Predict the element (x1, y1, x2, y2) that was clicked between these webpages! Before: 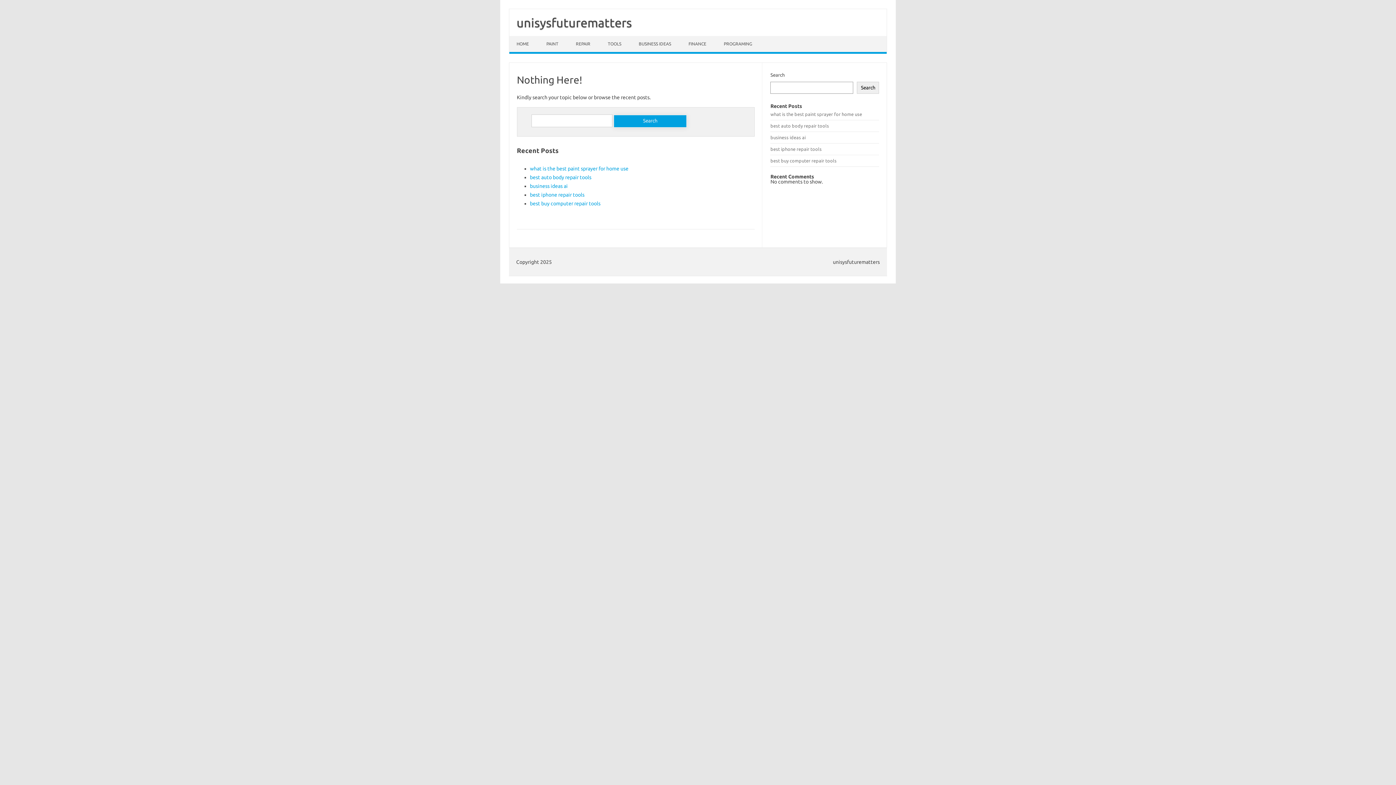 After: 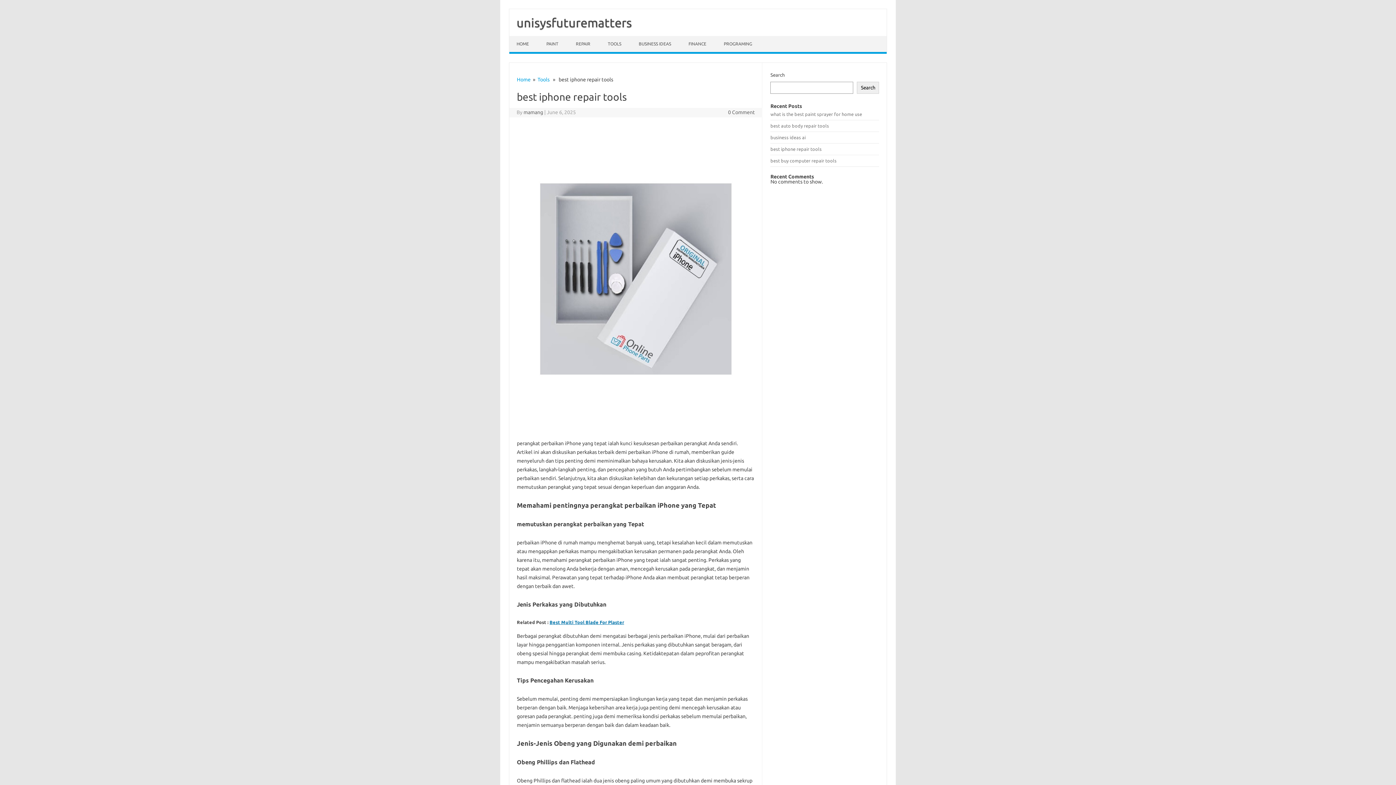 Action: label: best iphone repair tools bbox: (770, 146, 821, 151)